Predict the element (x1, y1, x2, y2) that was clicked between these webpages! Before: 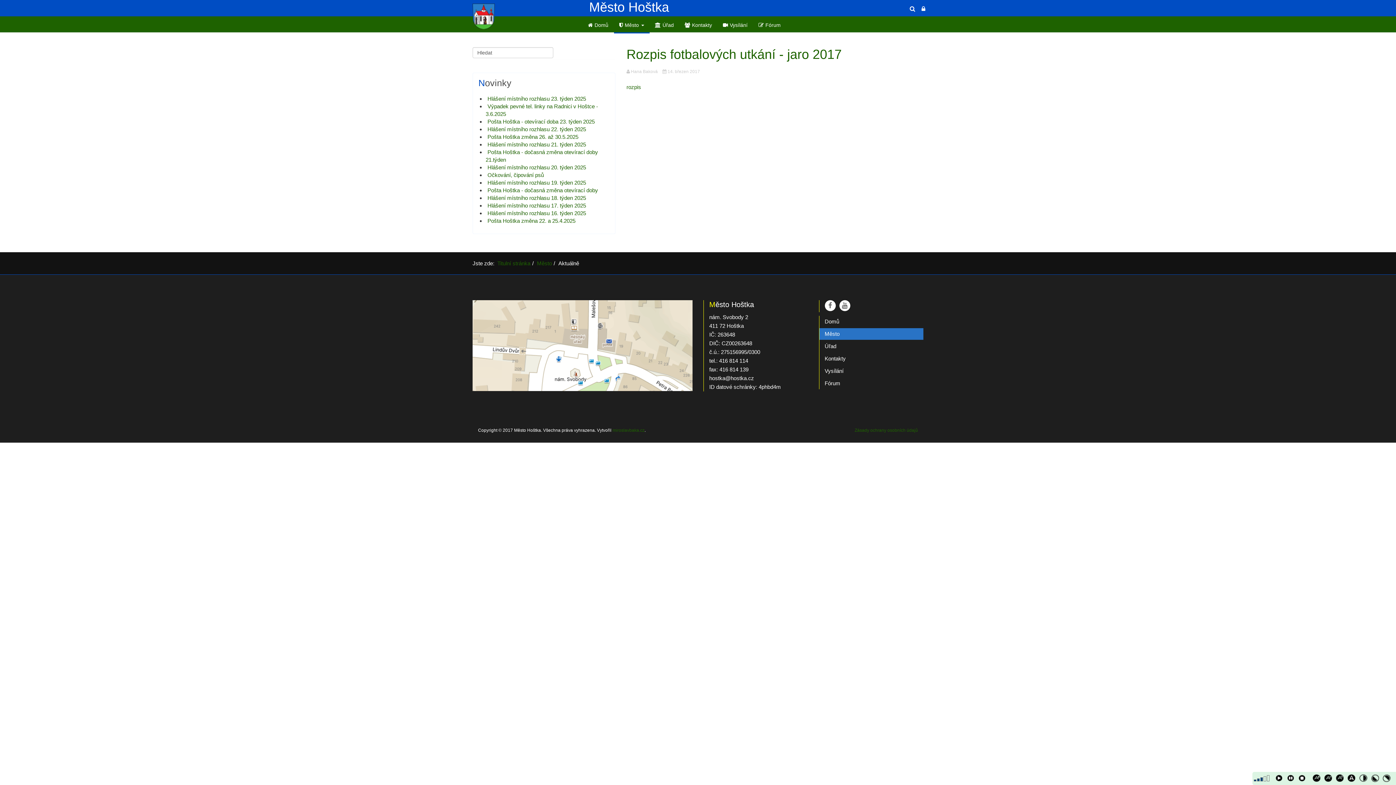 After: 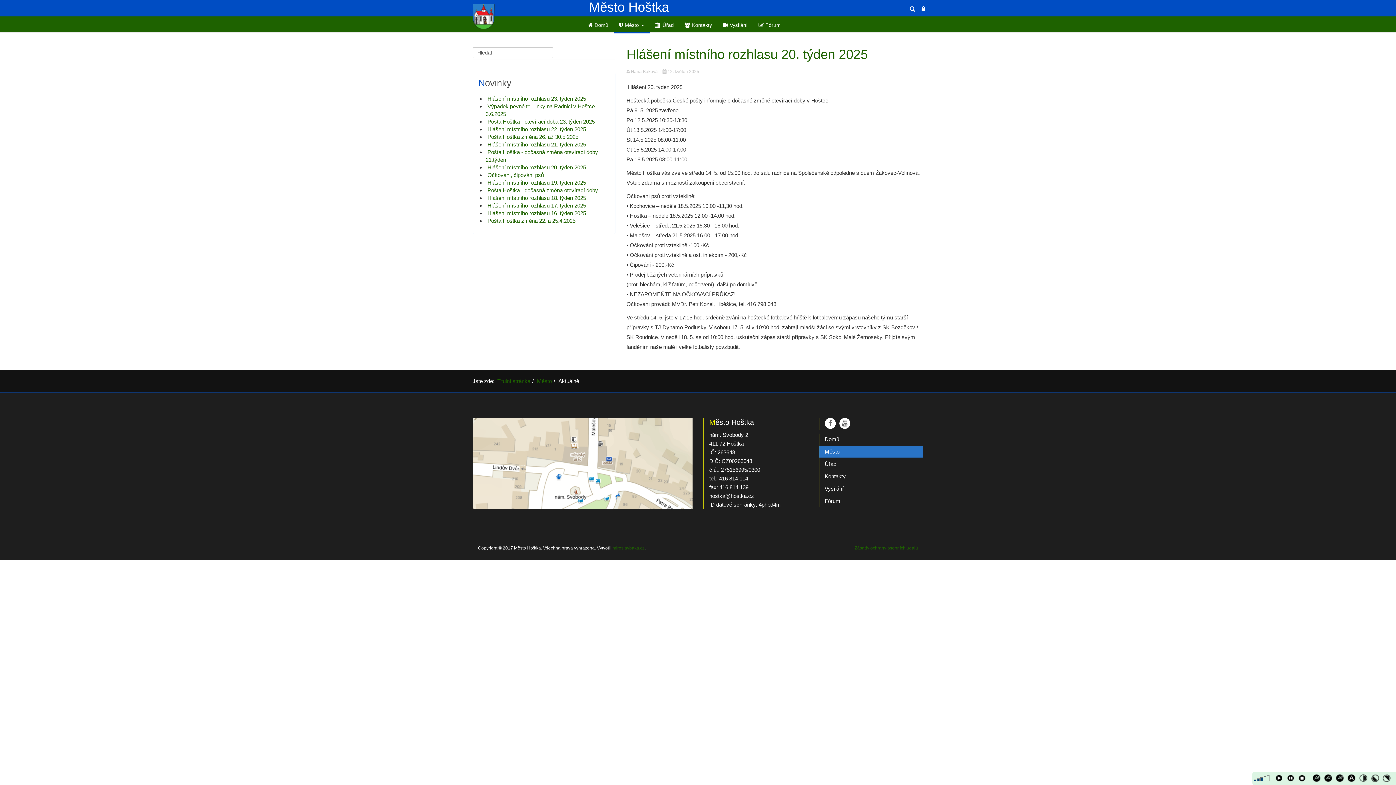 Action: bbox: (485, 162, 588, 170) label: Hlášení místního rozhlasu 20. týden 2025